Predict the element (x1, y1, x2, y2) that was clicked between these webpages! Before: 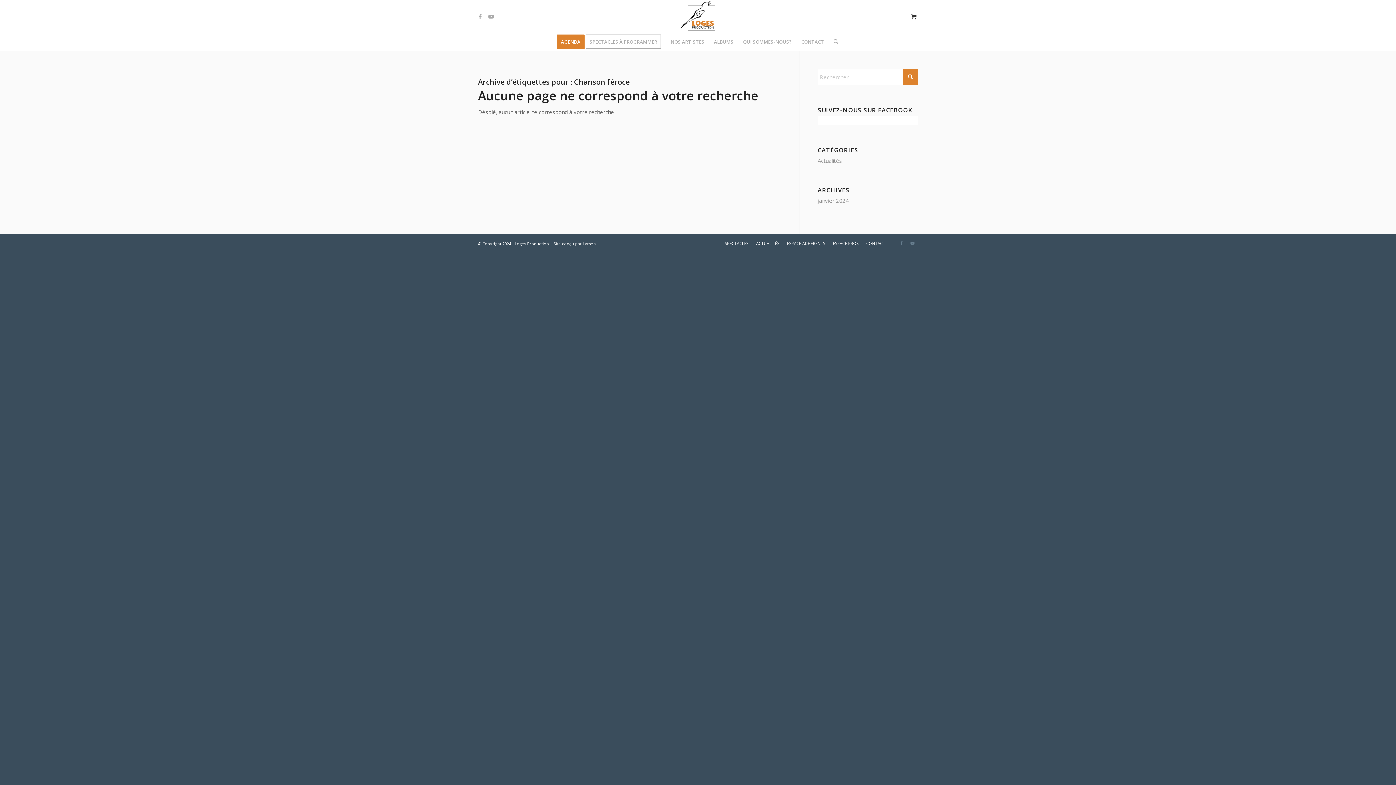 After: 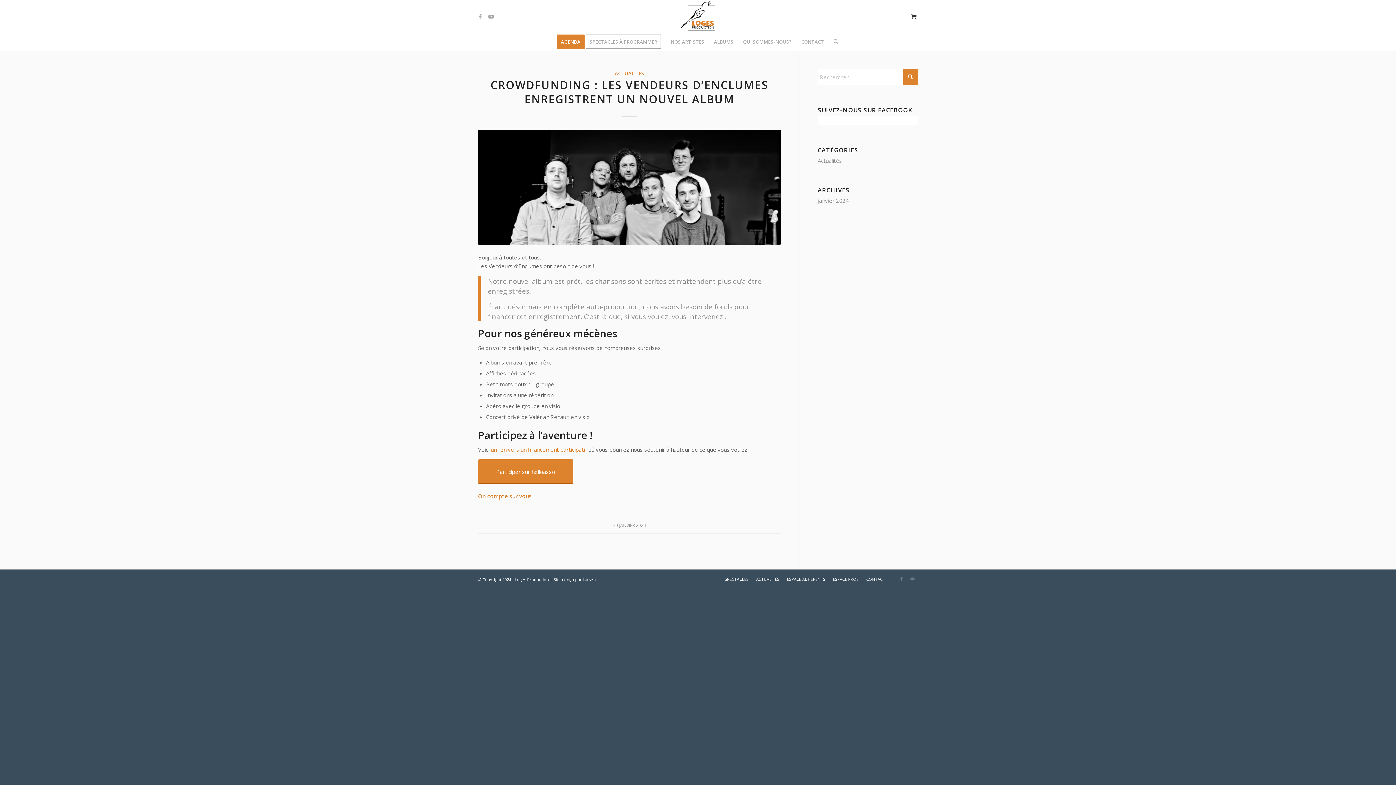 Action: label: Actualités bbox: (817, 157, 842, 164)